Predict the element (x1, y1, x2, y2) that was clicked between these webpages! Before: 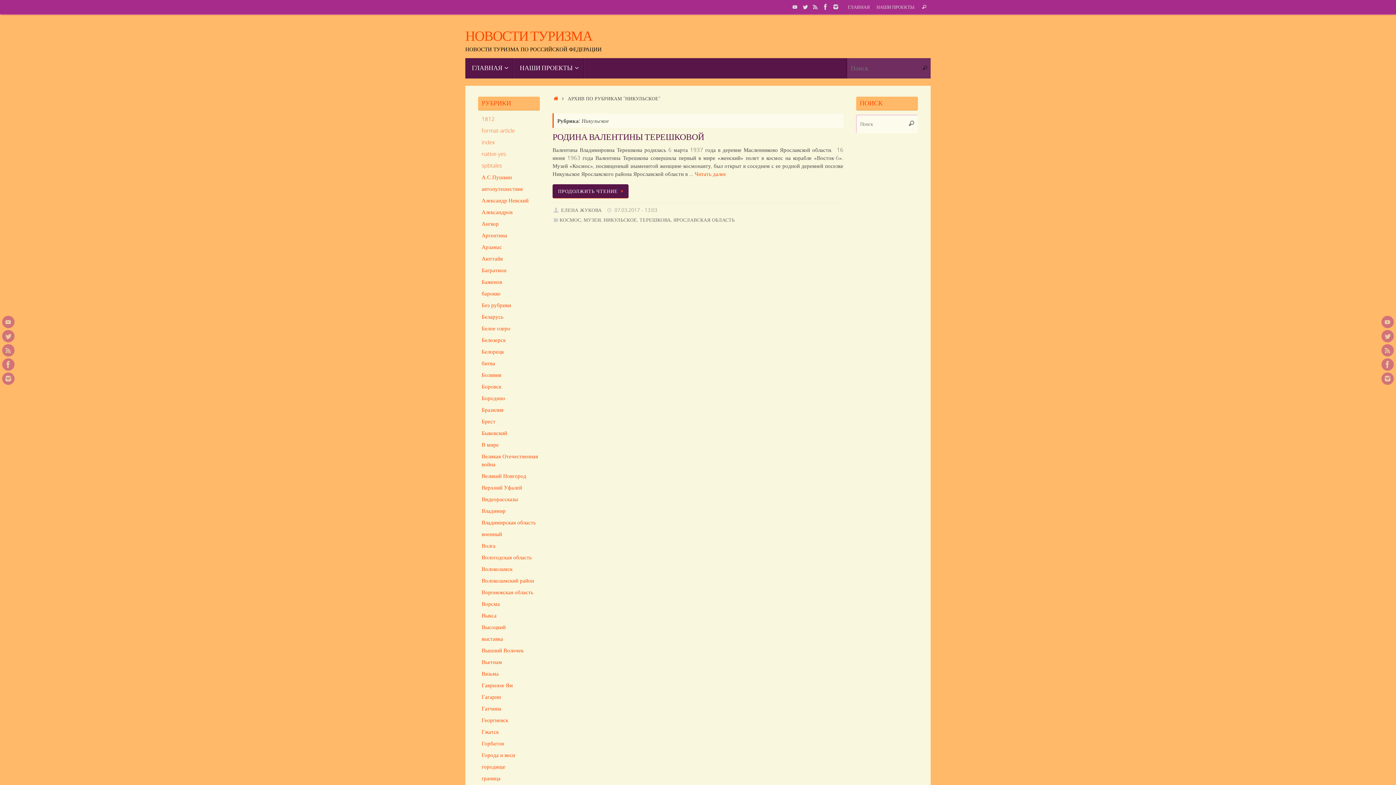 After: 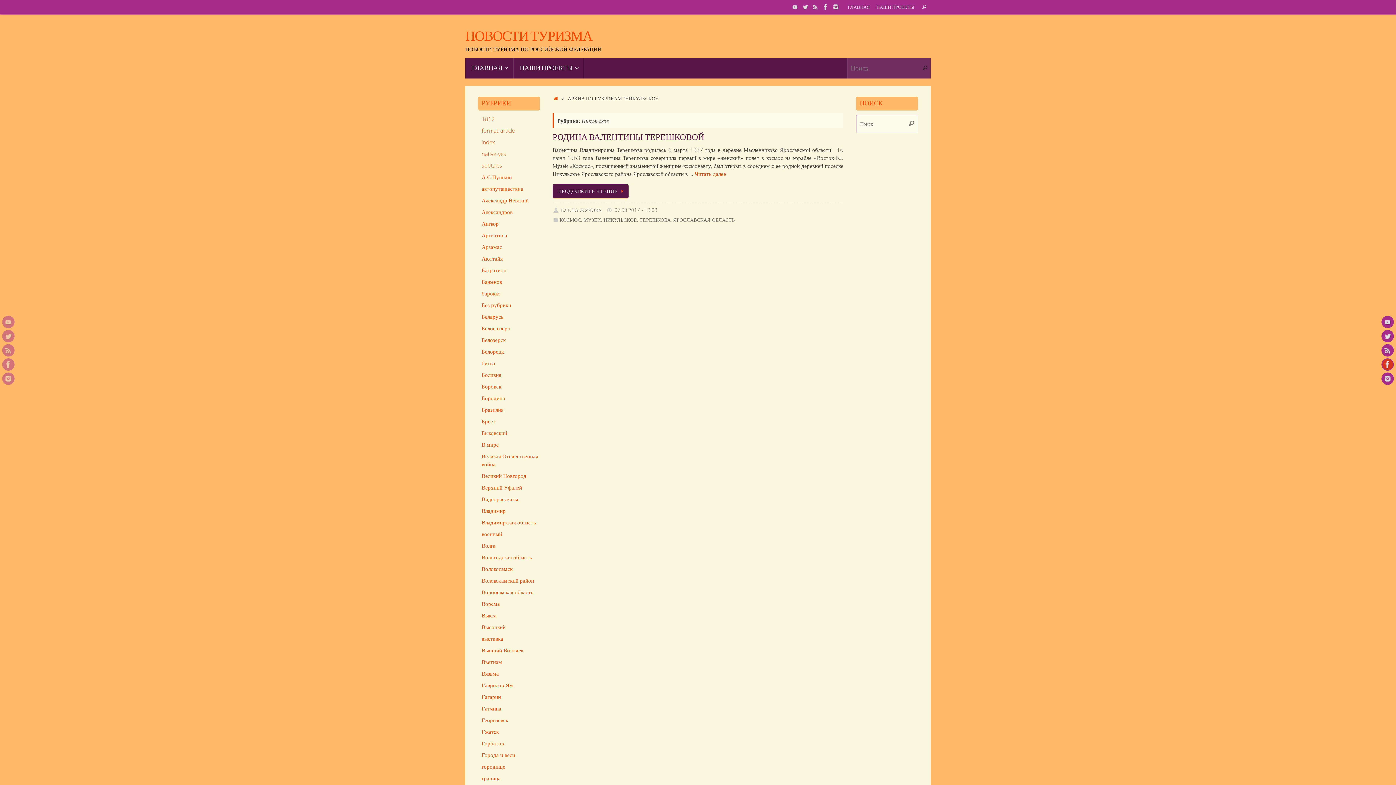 Action: bbox: (1381, 358, 1394, 370)